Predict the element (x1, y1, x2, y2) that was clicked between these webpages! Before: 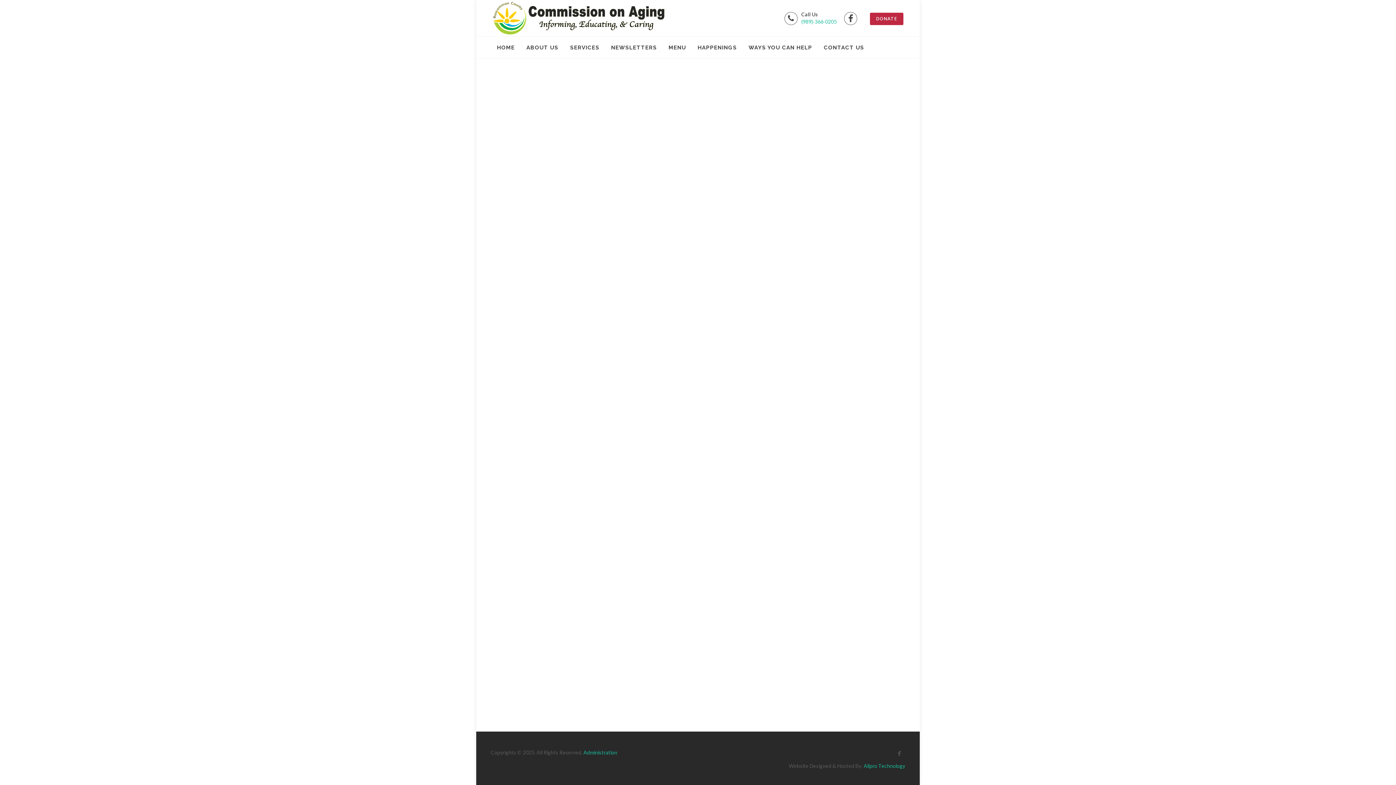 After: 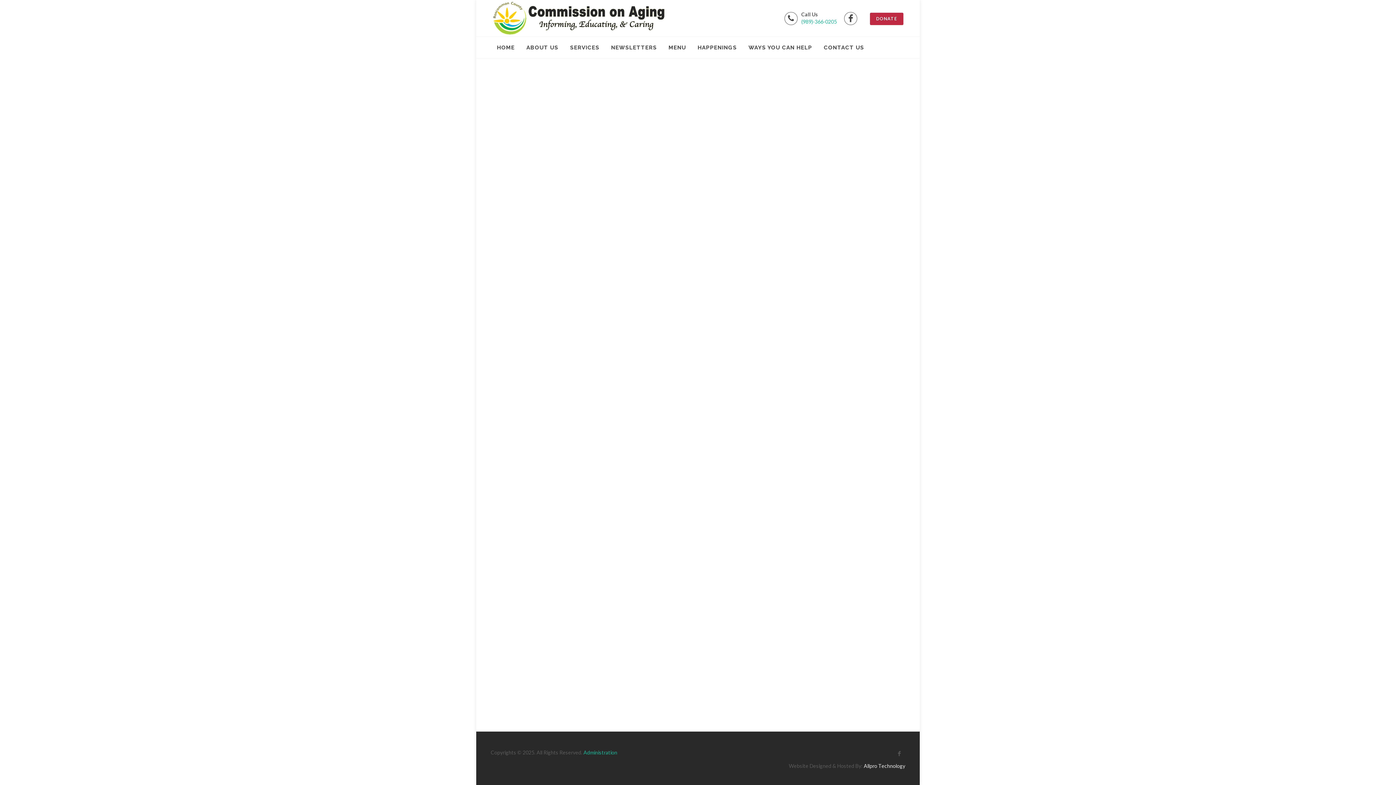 Action: bbox: (864, 763, 905, 769) label: Allpro Technology